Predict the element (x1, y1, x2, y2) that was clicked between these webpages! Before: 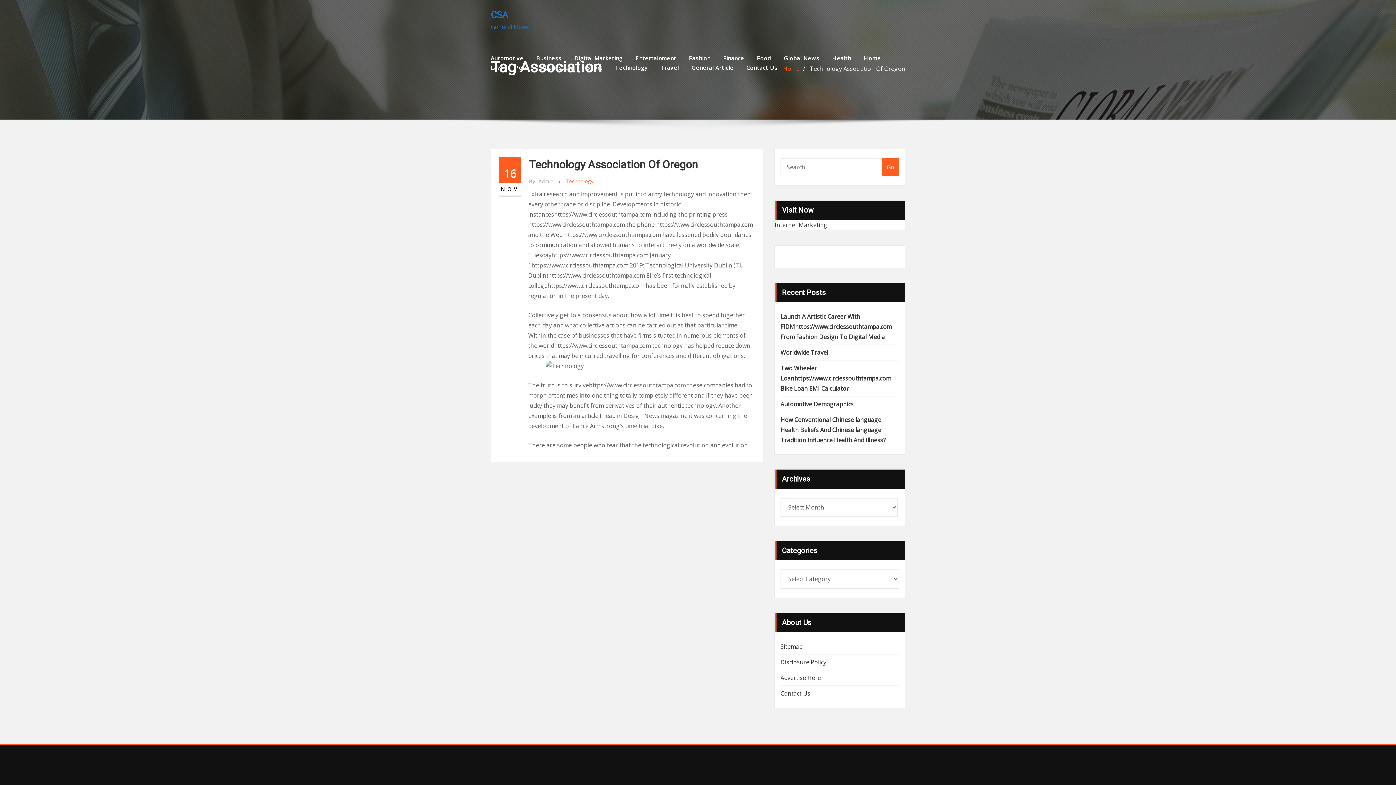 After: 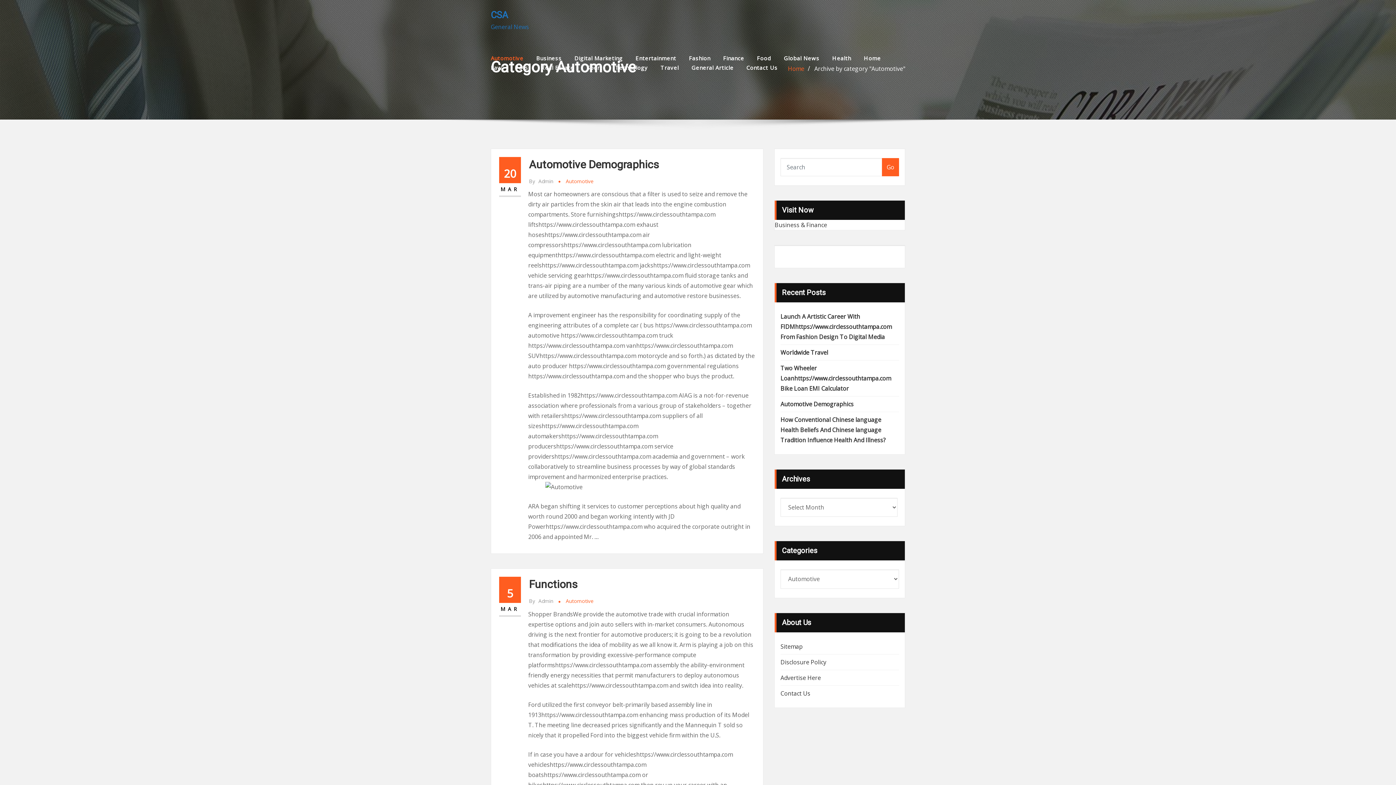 Action: label: Automotive bbox: (490, 53, 523, 62)